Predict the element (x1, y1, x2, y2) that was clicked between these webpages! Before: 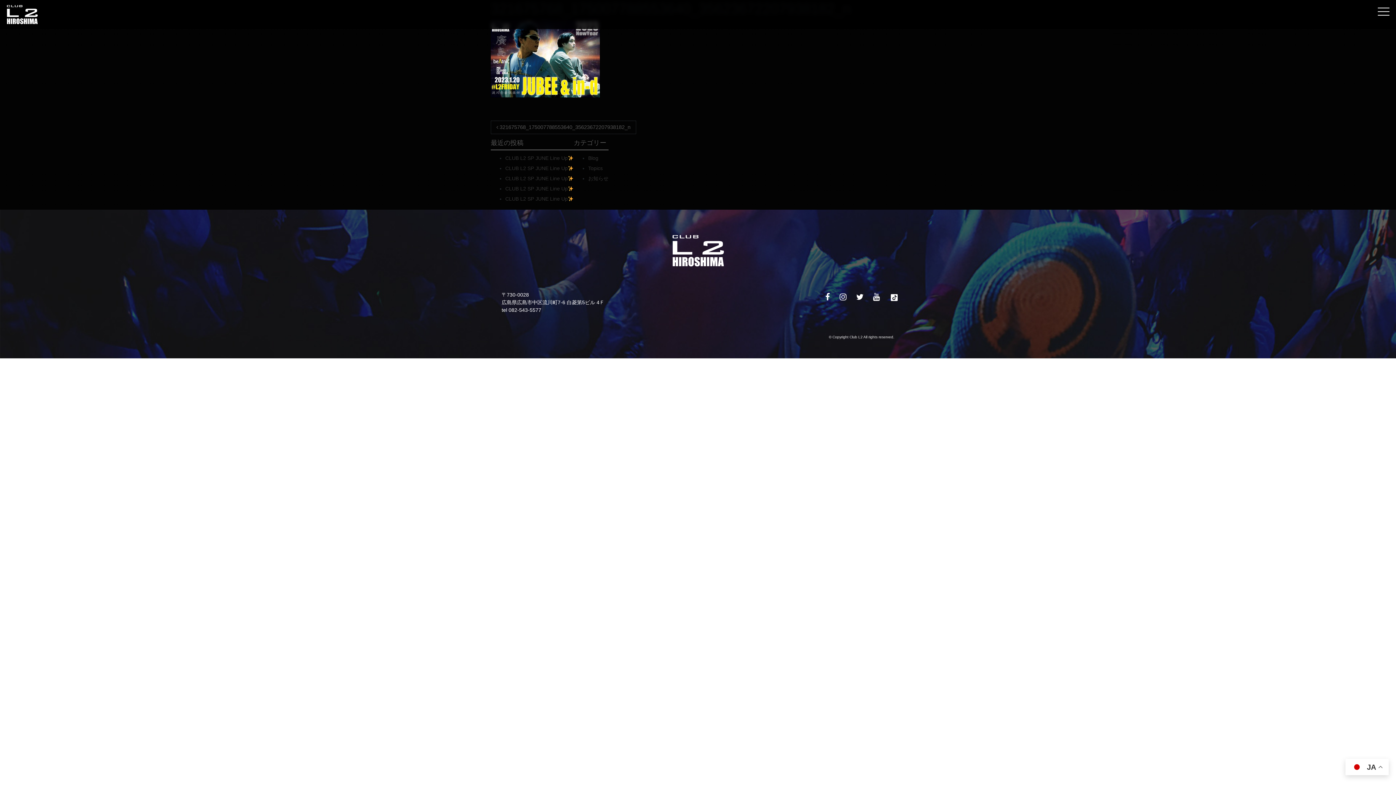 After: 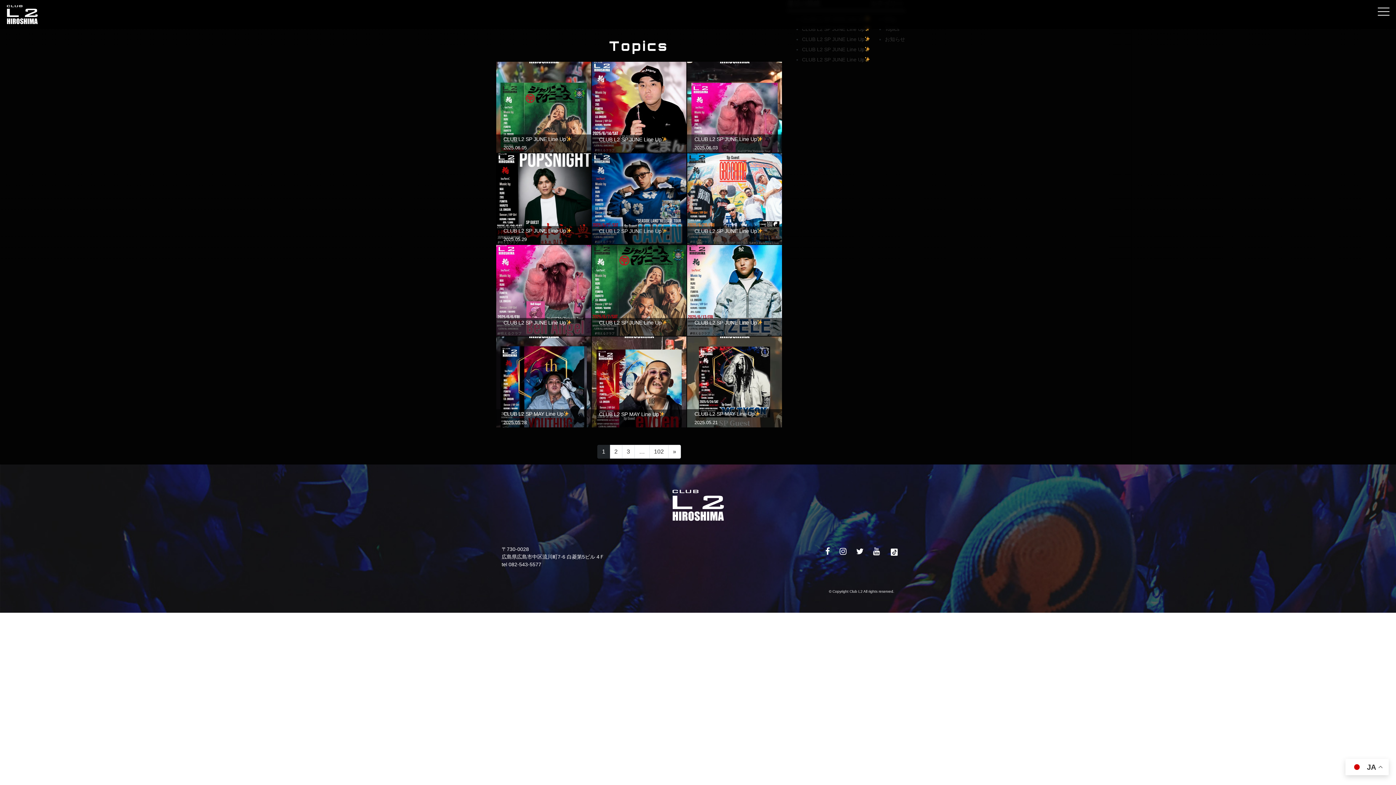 Action: label: Topics bbox: (588, 165, 602, 171)